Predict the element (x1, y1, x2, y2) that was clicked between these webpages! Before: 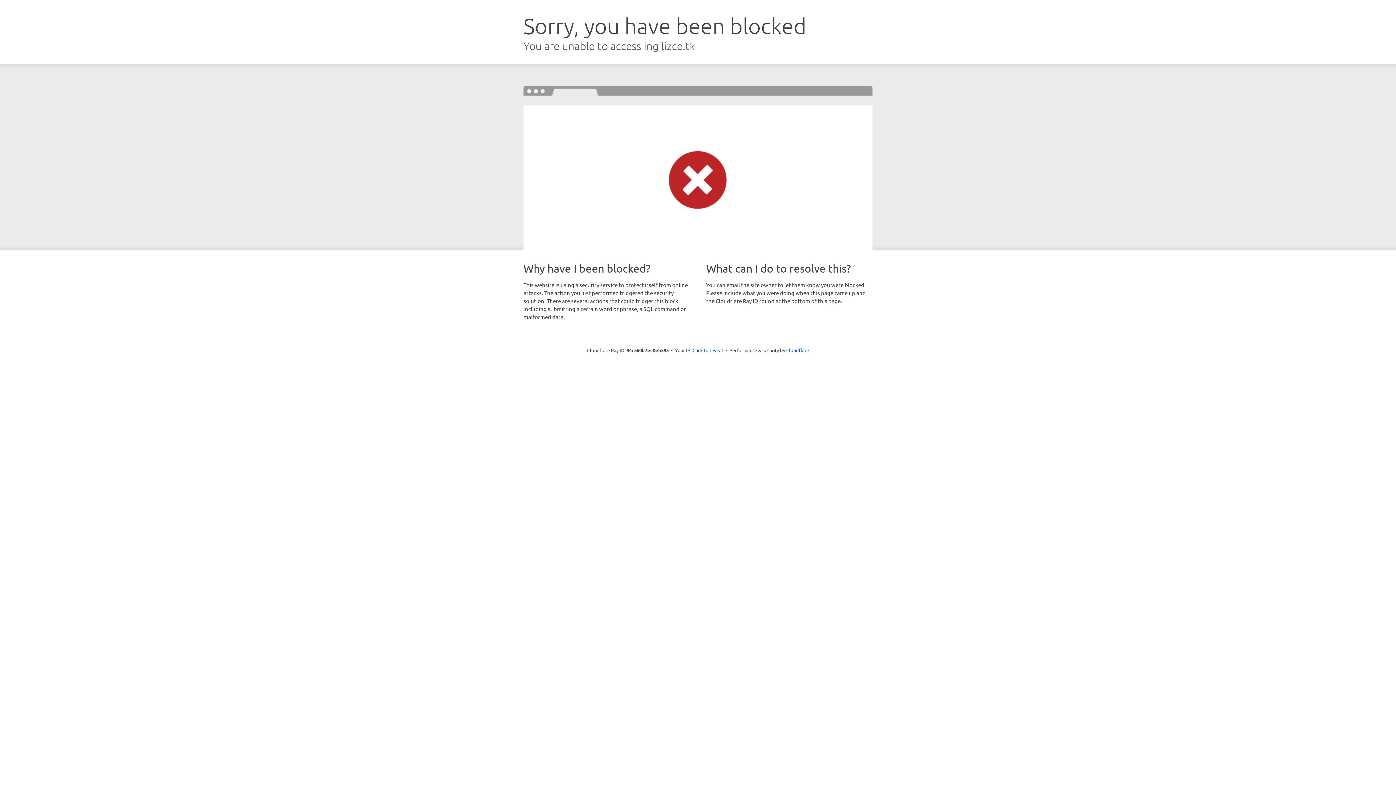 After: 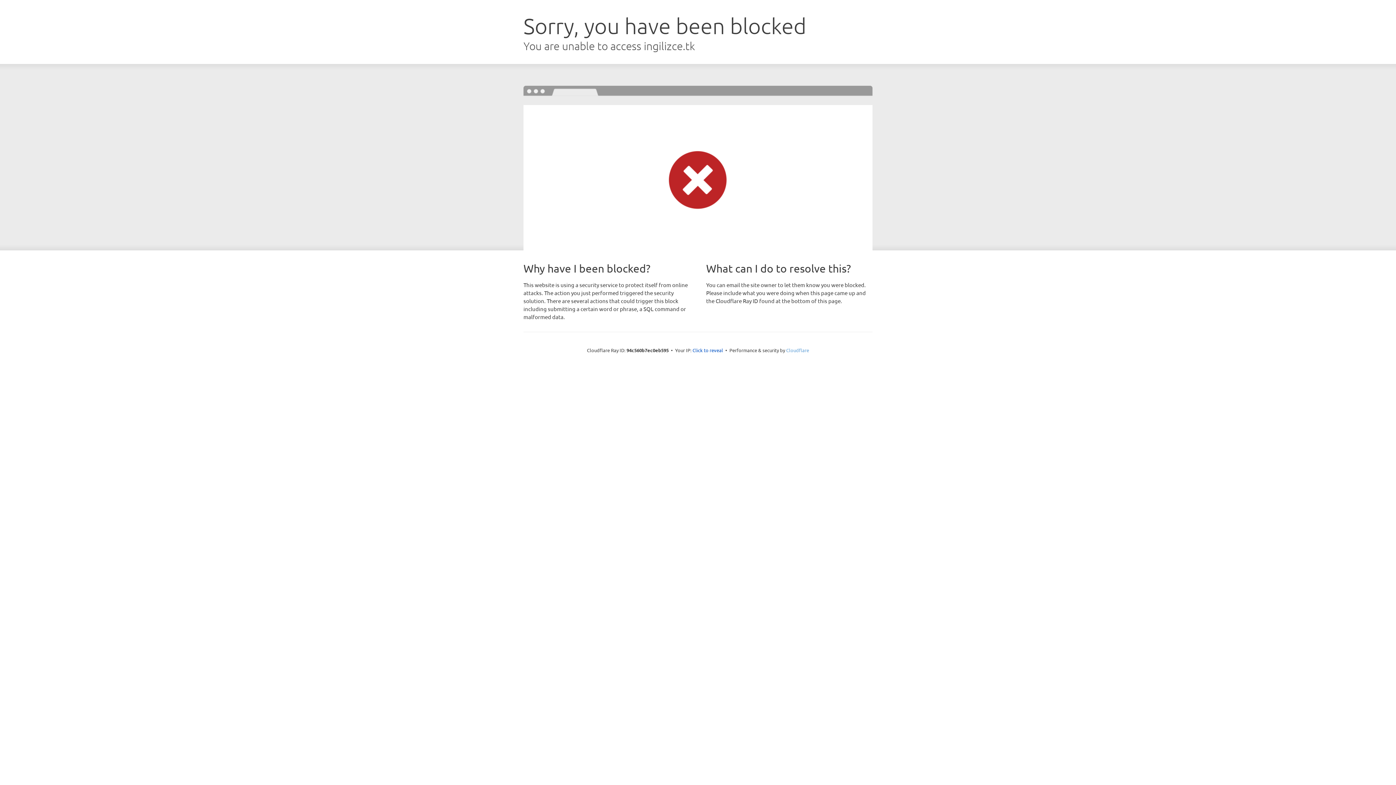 Action: bbox: (786, 347, 809, 353) label: Cloudflare